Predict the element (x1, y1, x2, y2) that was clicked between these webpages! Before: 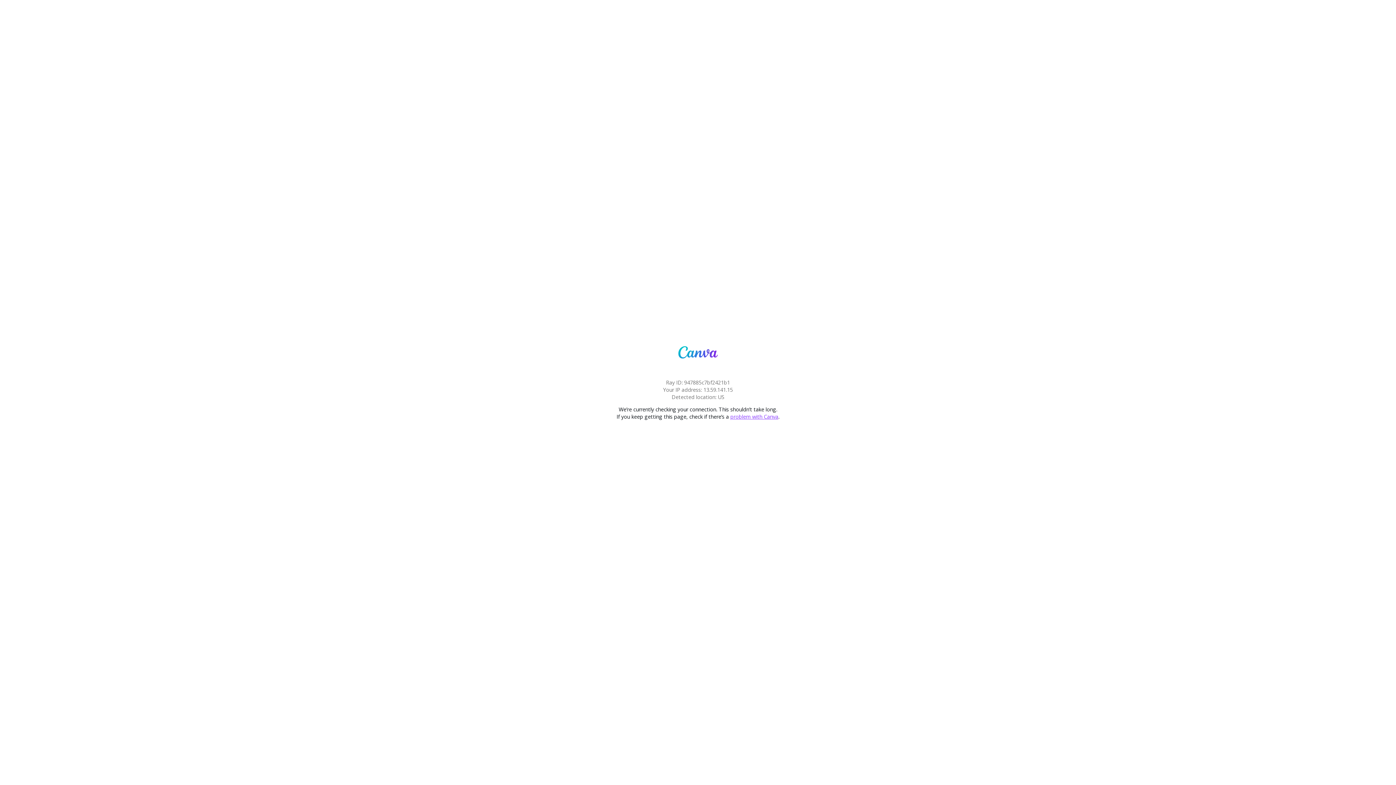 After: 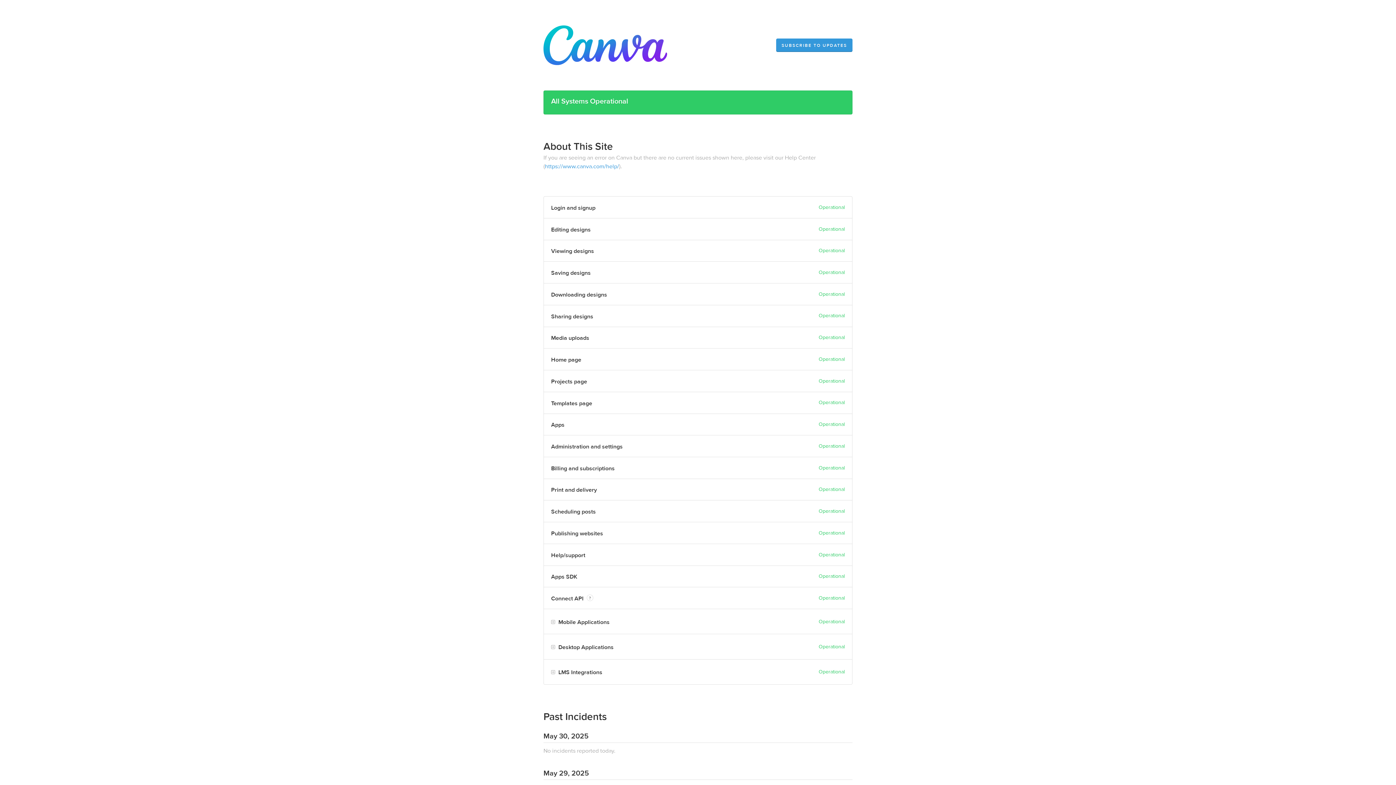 Action: bbox: (730, 413, 778, 420) label: problem with Canva